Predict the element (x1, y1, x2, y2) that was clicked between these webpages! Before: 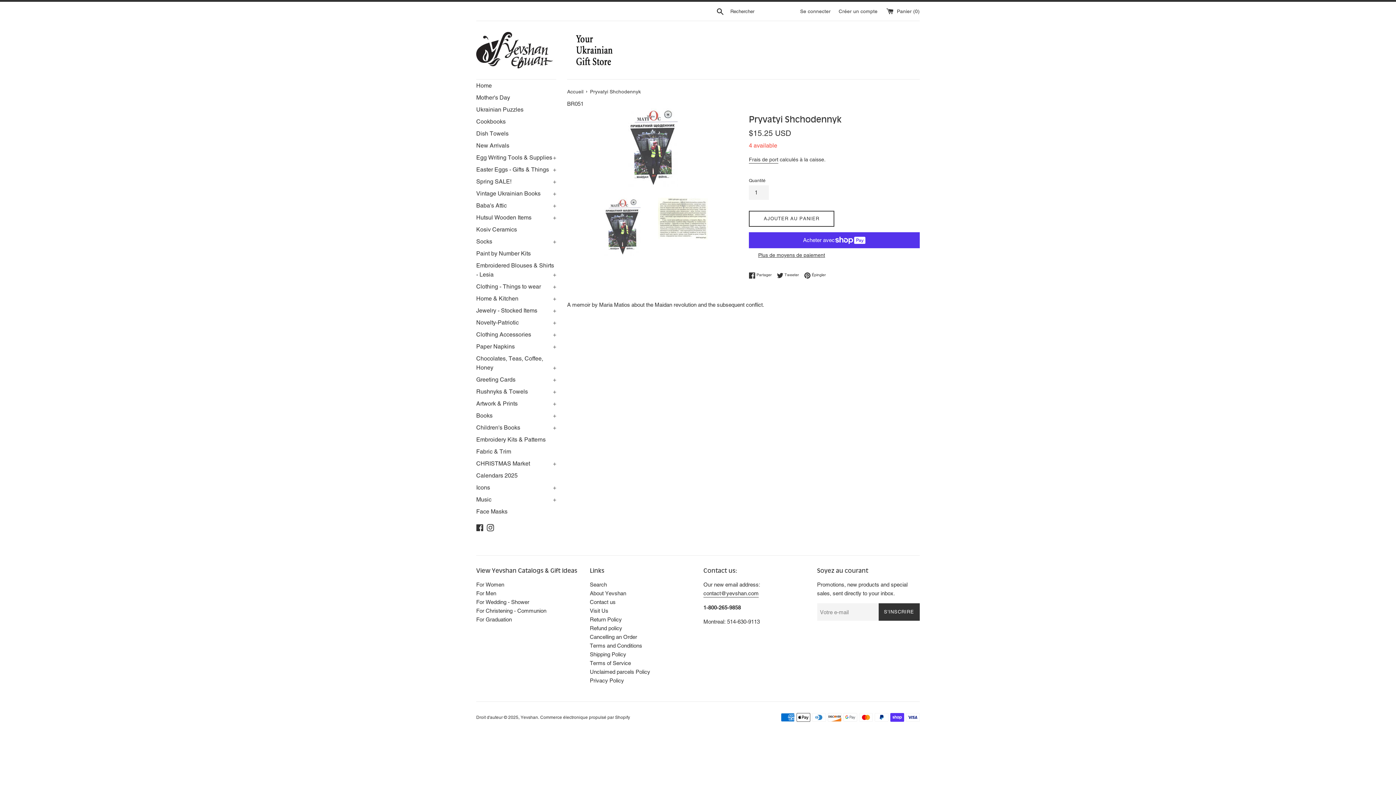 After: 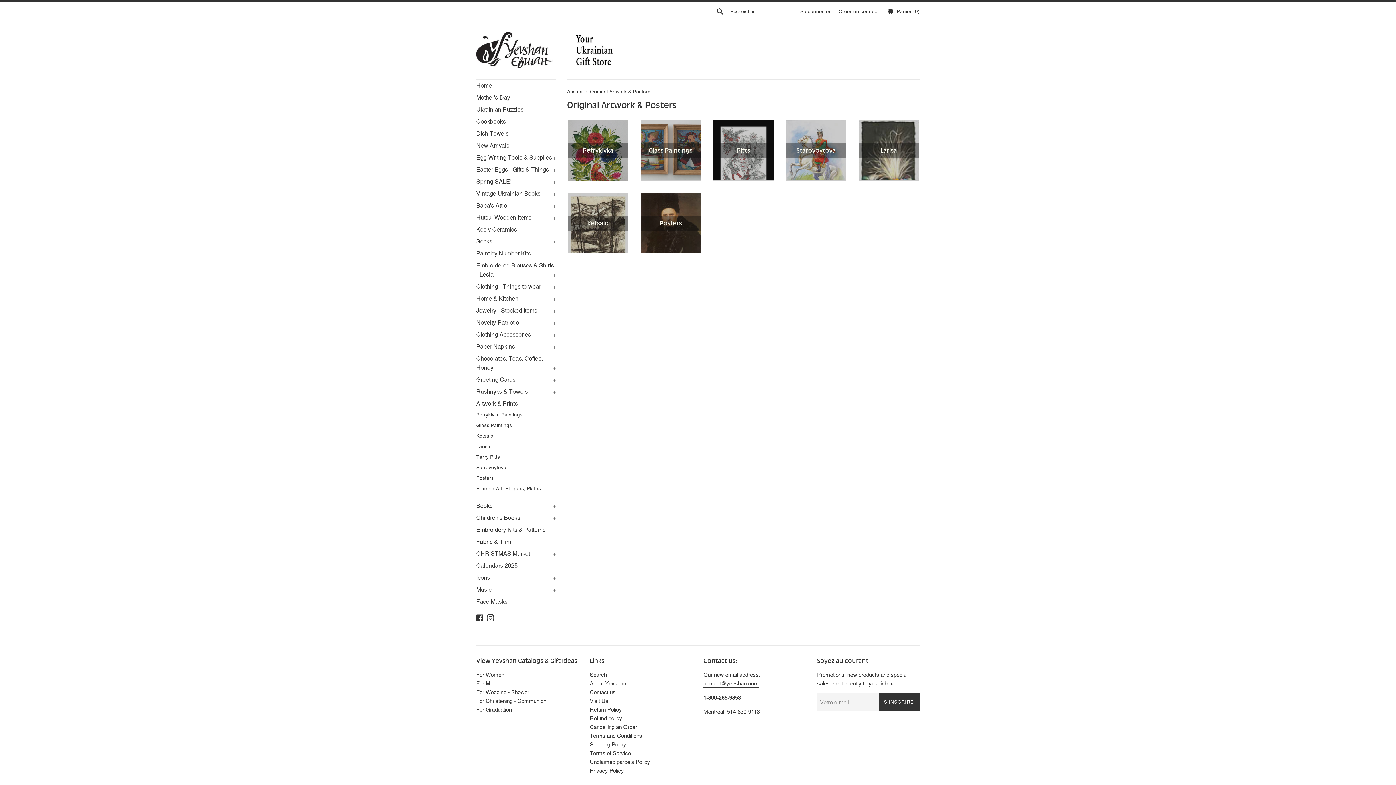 Action: bbox: (476, 397, 556, 409) label: Artwork & Prints
+